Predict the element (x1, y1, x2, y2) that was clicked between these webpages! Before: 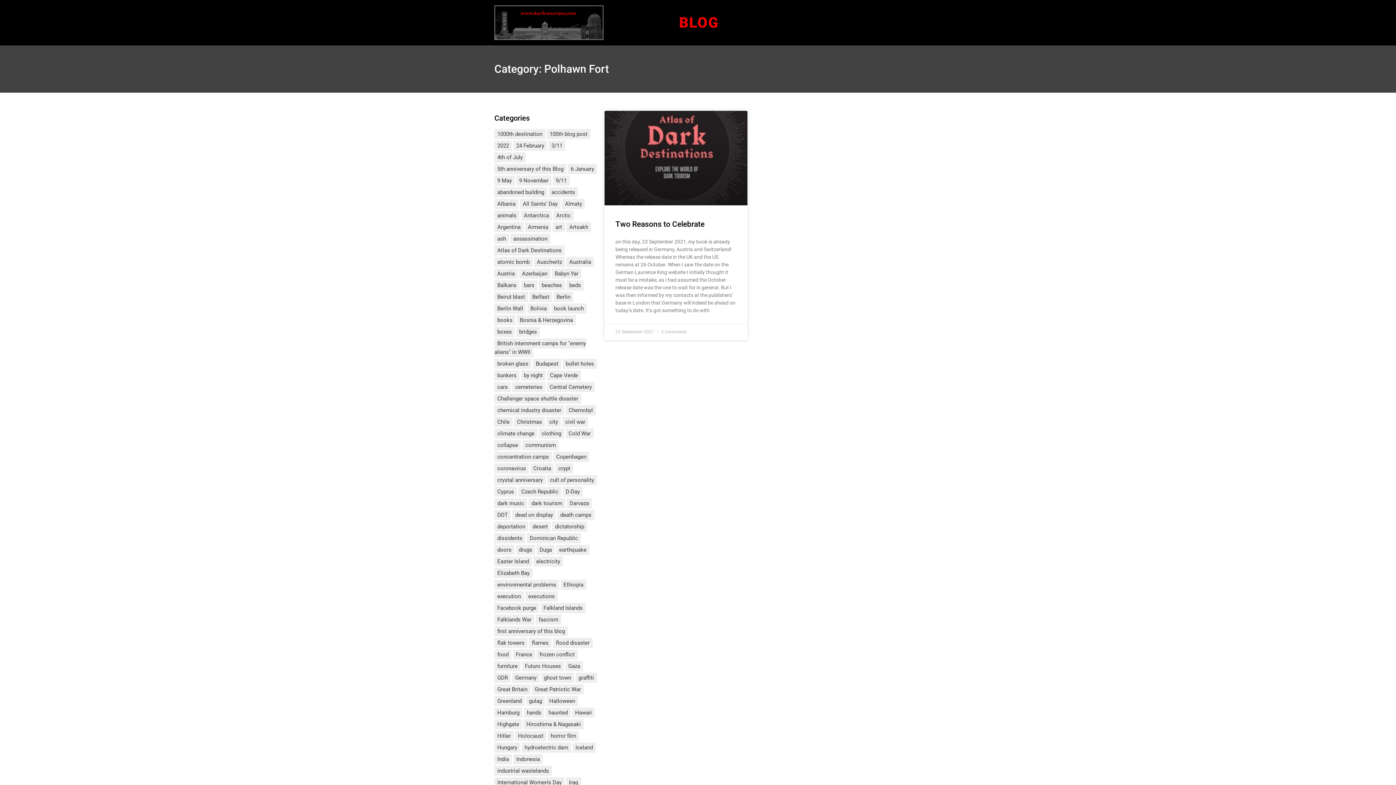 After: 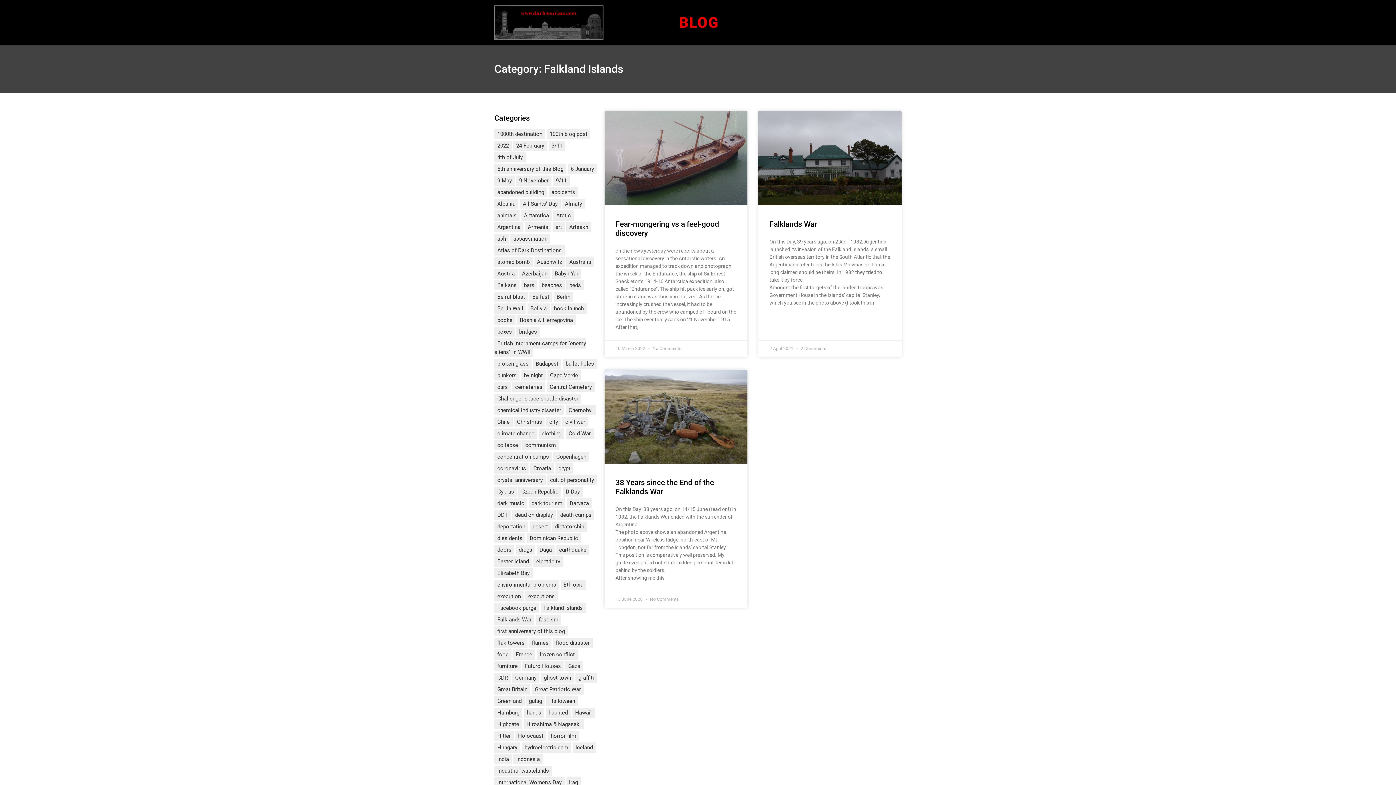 Action: bbox: (540, 603, 585, 613) label: Falkland Islands